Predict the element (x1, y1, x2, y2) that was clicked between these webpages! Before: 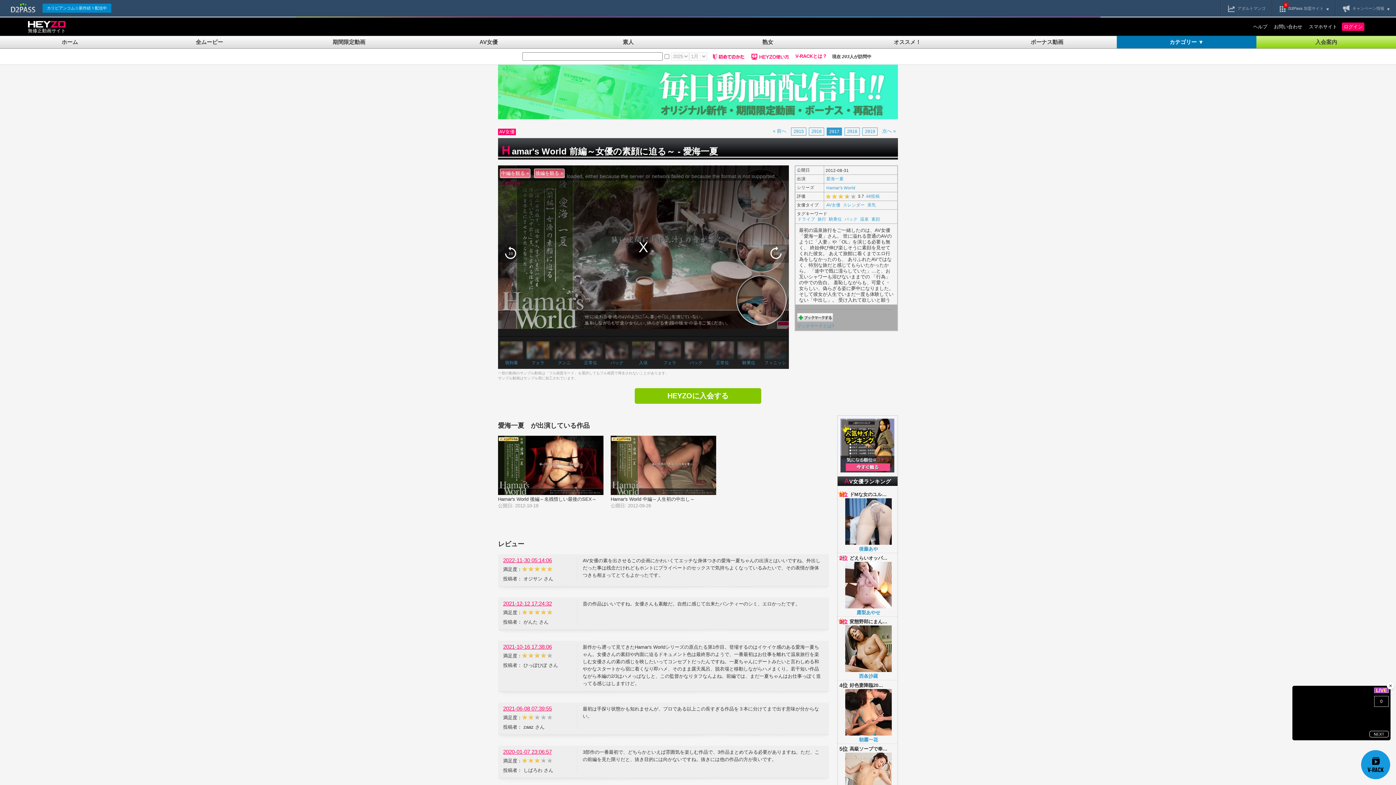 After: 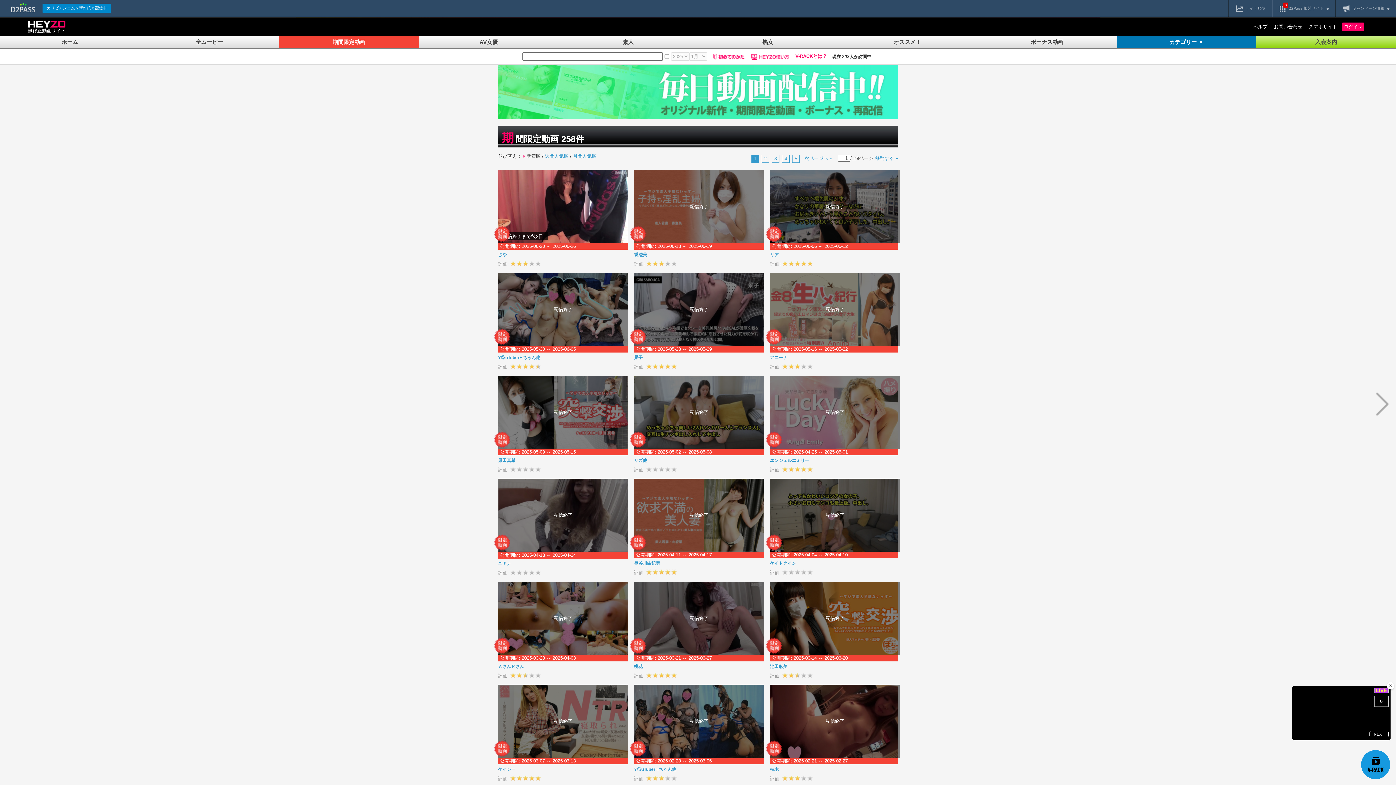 Action: bbox: (279, 36, 418, 48) label: 期間限定動画